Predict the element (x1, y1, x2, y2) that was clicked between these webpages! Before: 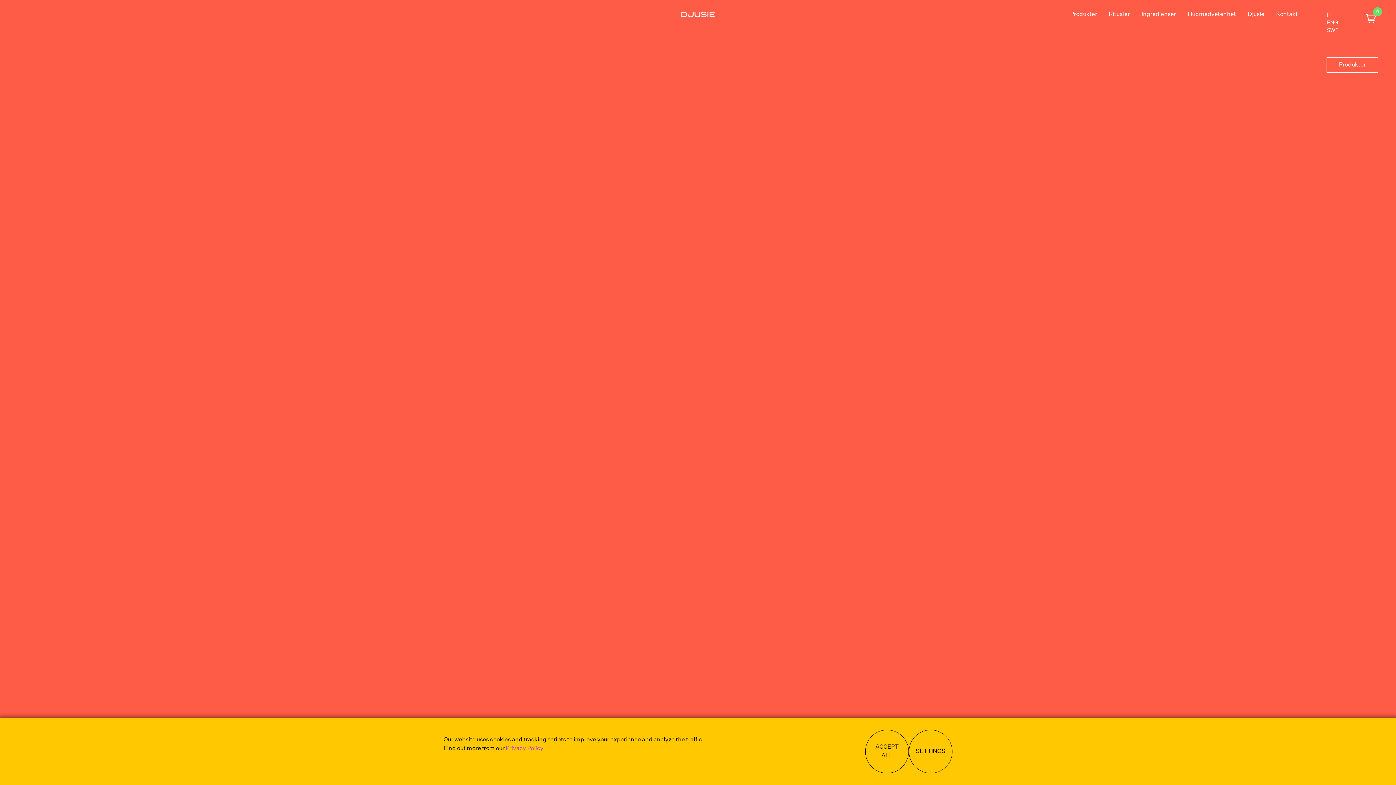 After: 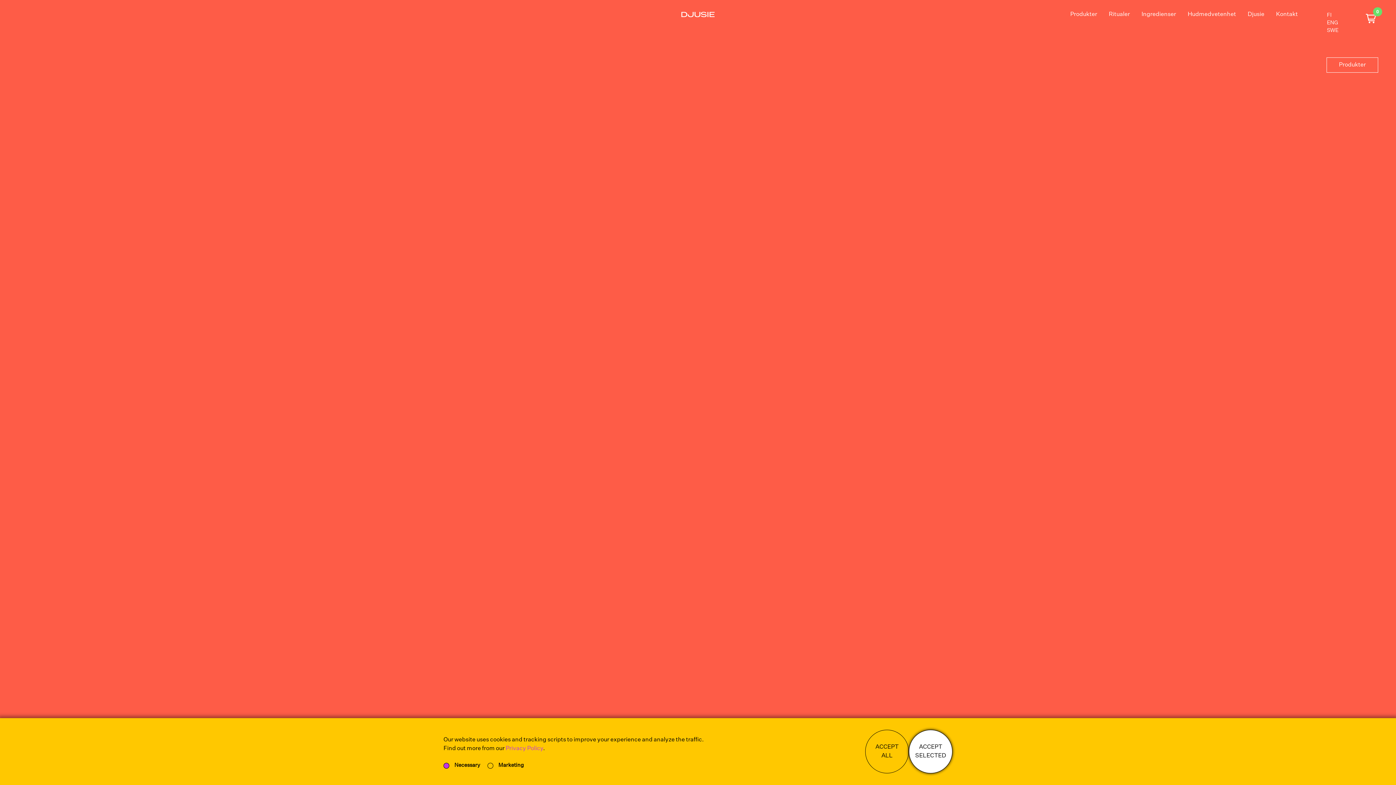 Action: bbox: (909, 730, 952, 773) label: SETTINGS